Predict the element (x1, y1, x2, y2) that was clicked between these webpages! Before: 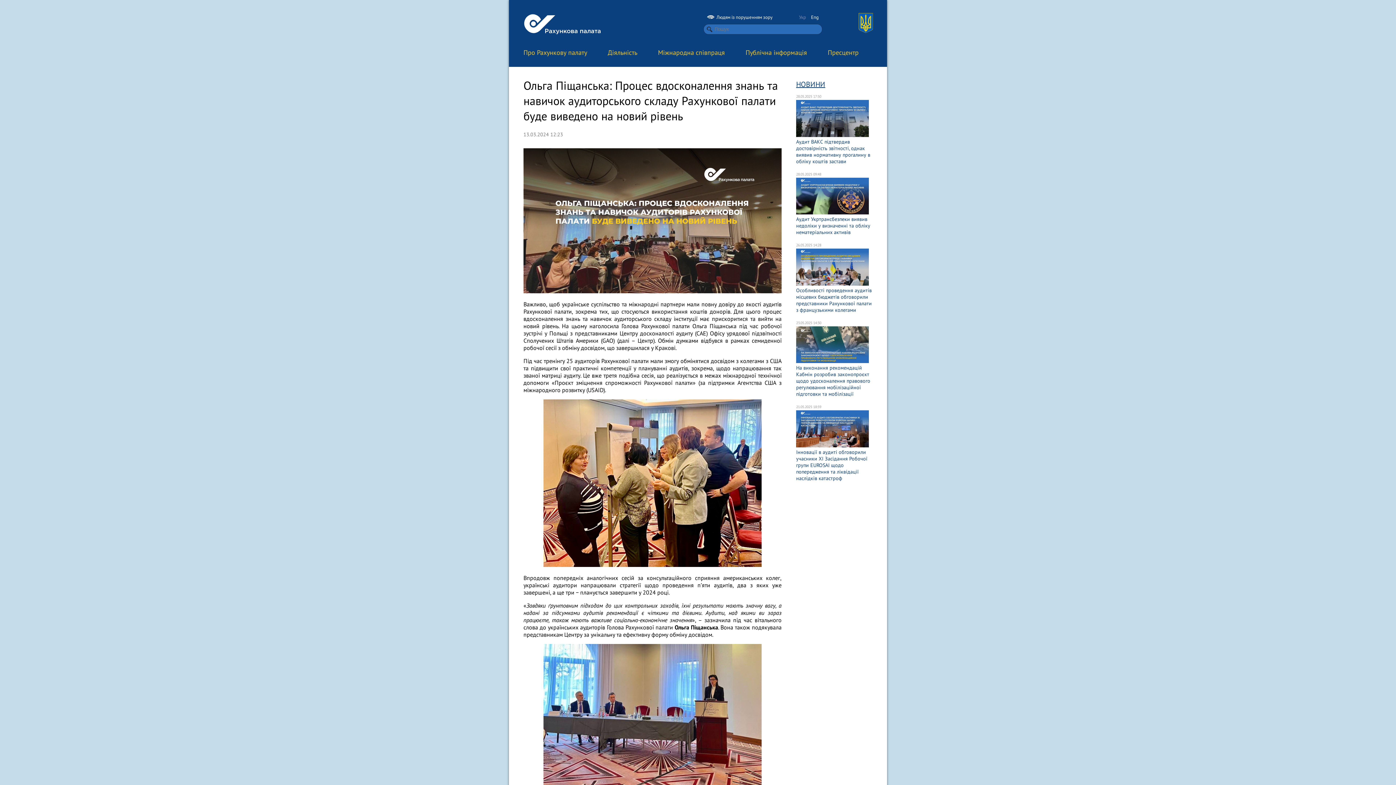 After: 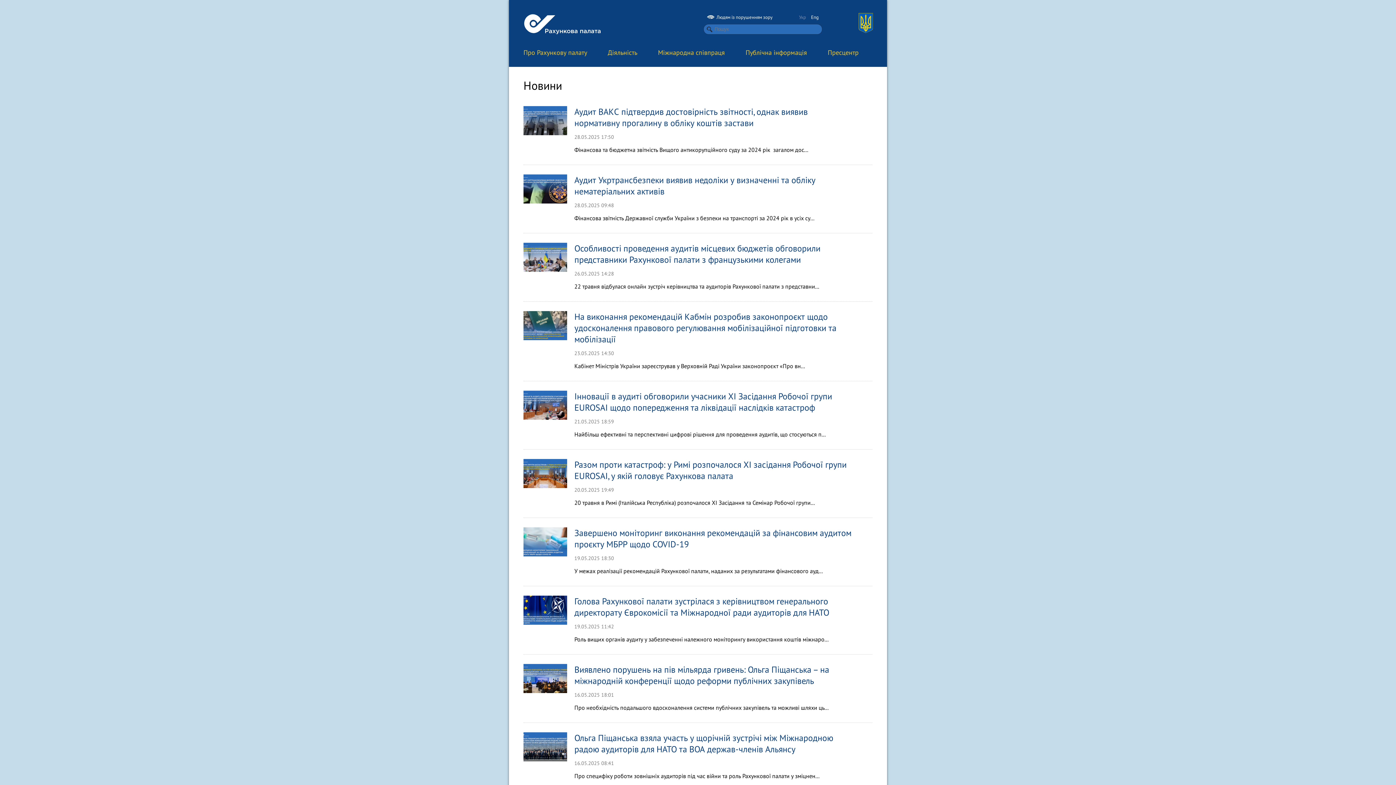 Action: bbox: (796, 79, 825, 89) label: НОВИНИ